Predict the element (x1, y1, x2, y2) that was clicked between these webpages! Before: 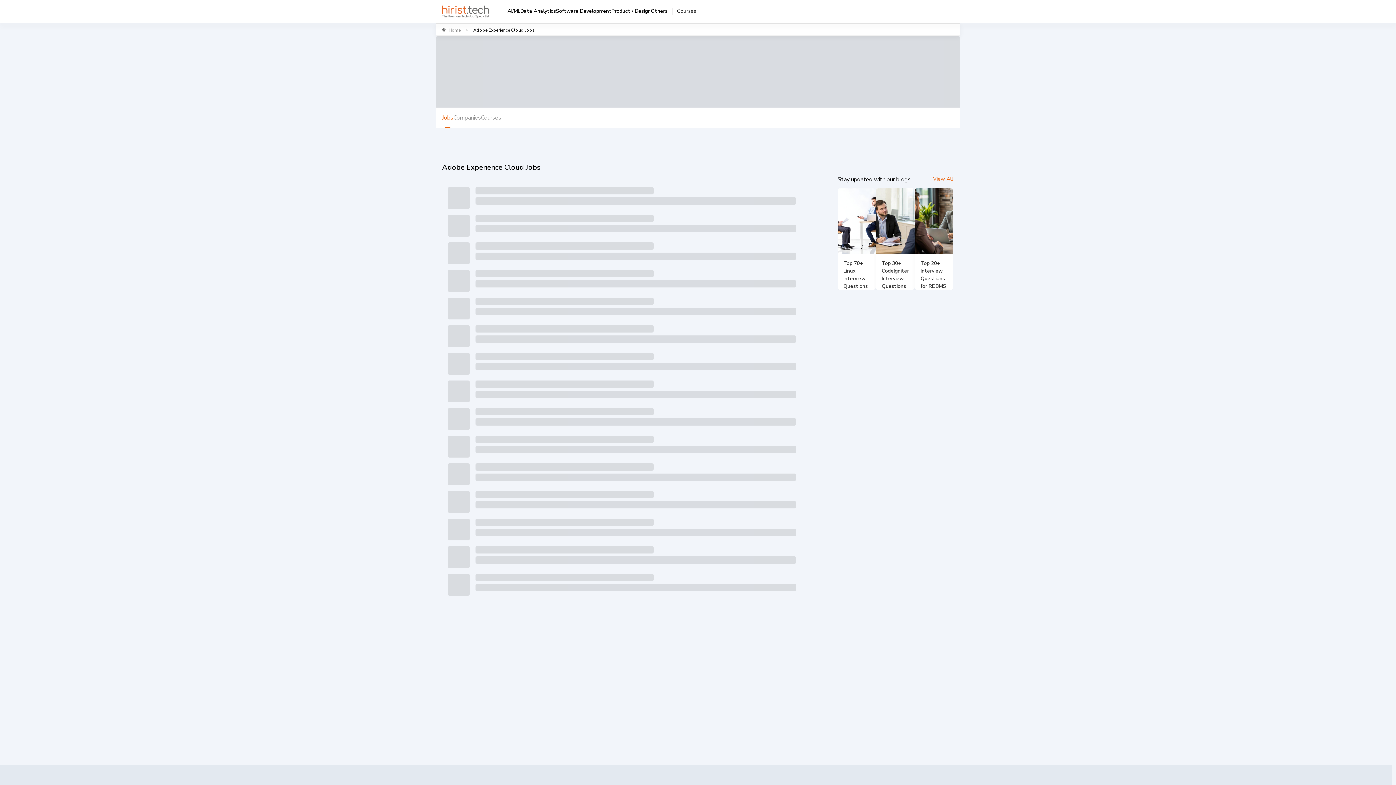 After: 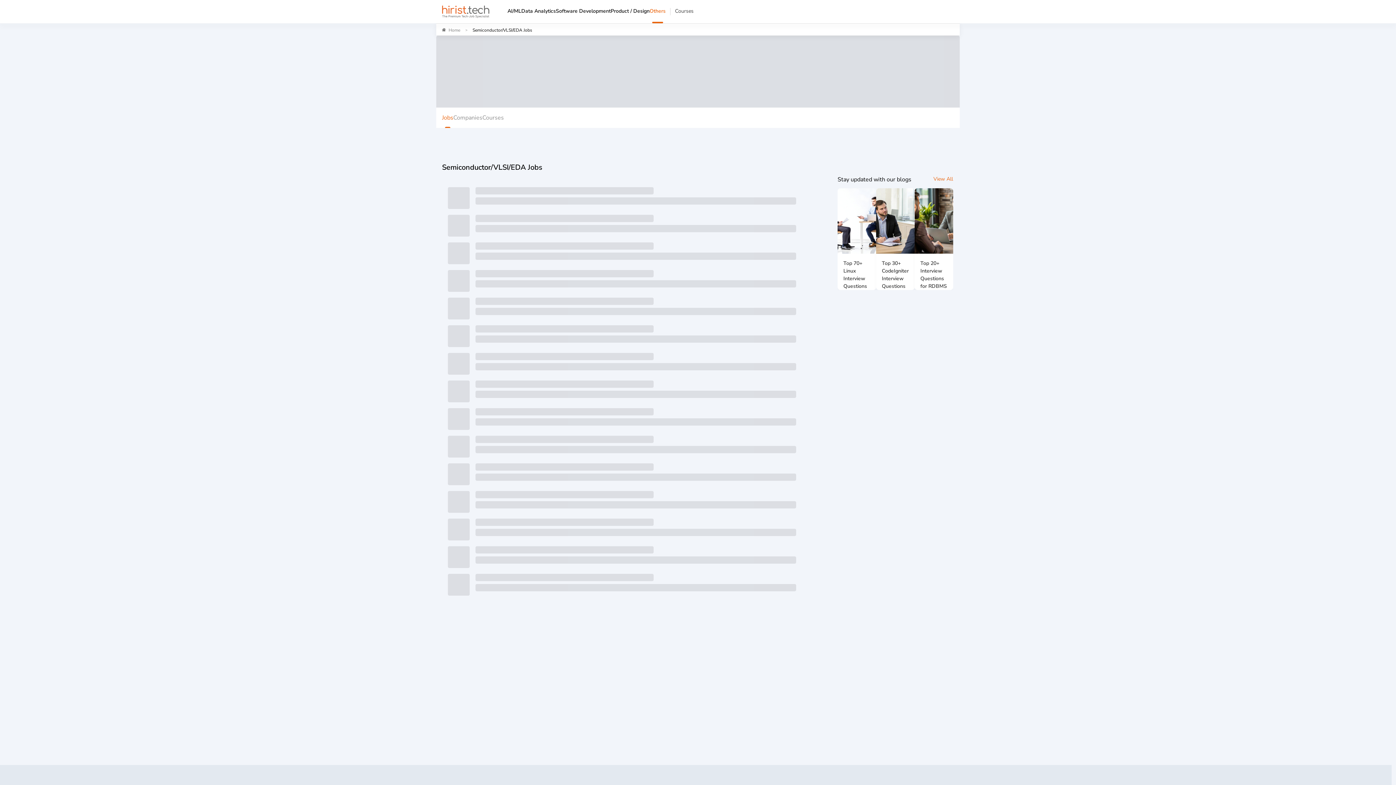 Action: bbox: (650, 6, 667, 23) label: Others